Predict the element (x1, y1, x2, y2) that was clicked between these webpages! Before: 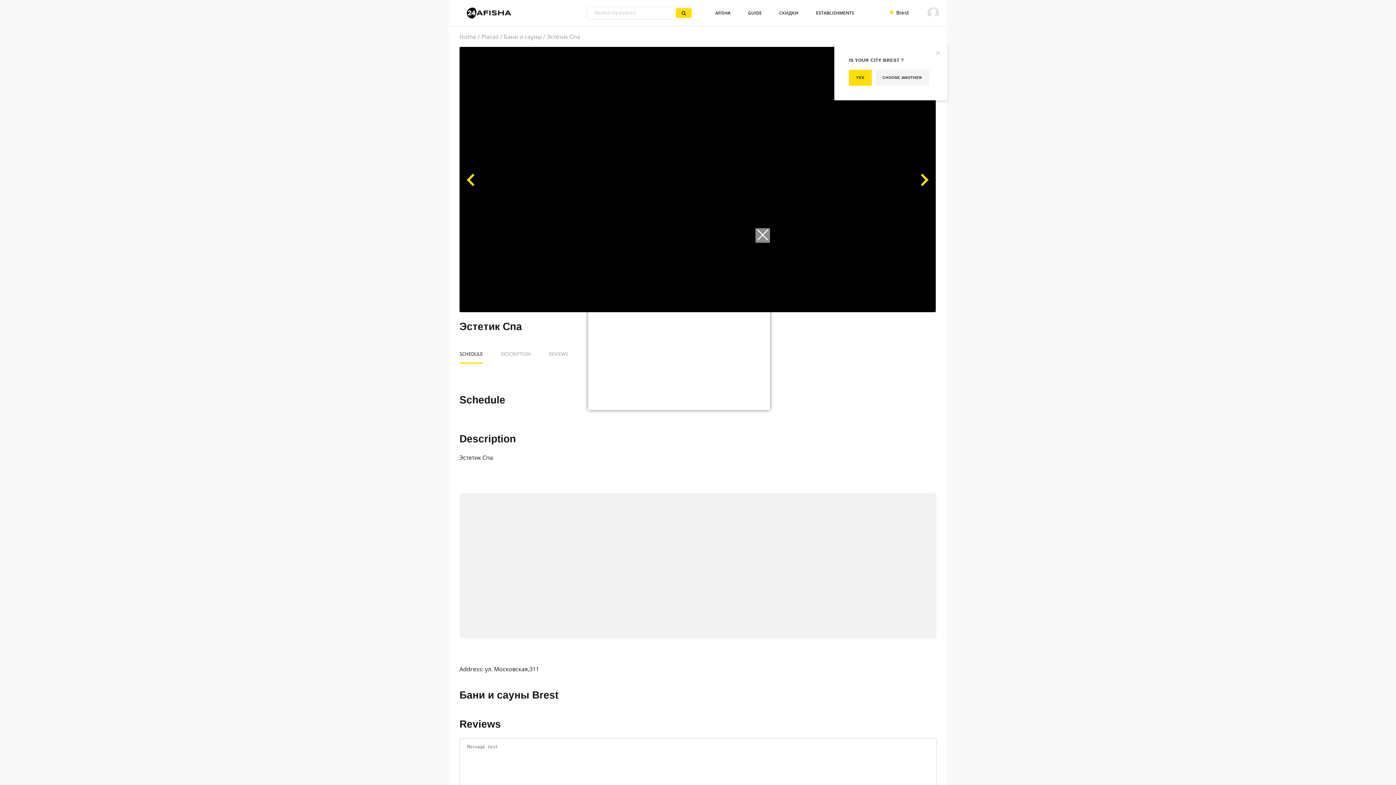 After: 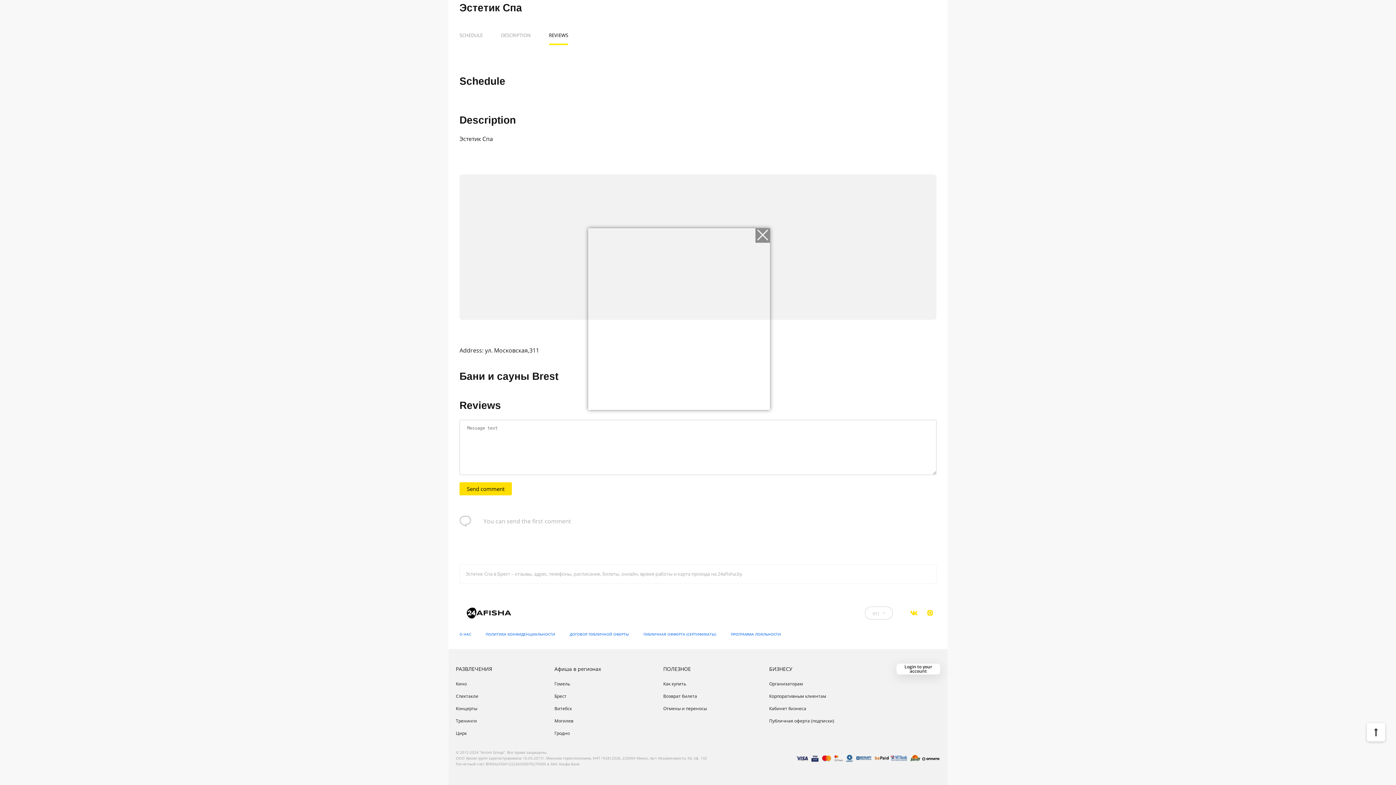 Action: bbox: (549, 346, 568, 363) label: REVIEWS